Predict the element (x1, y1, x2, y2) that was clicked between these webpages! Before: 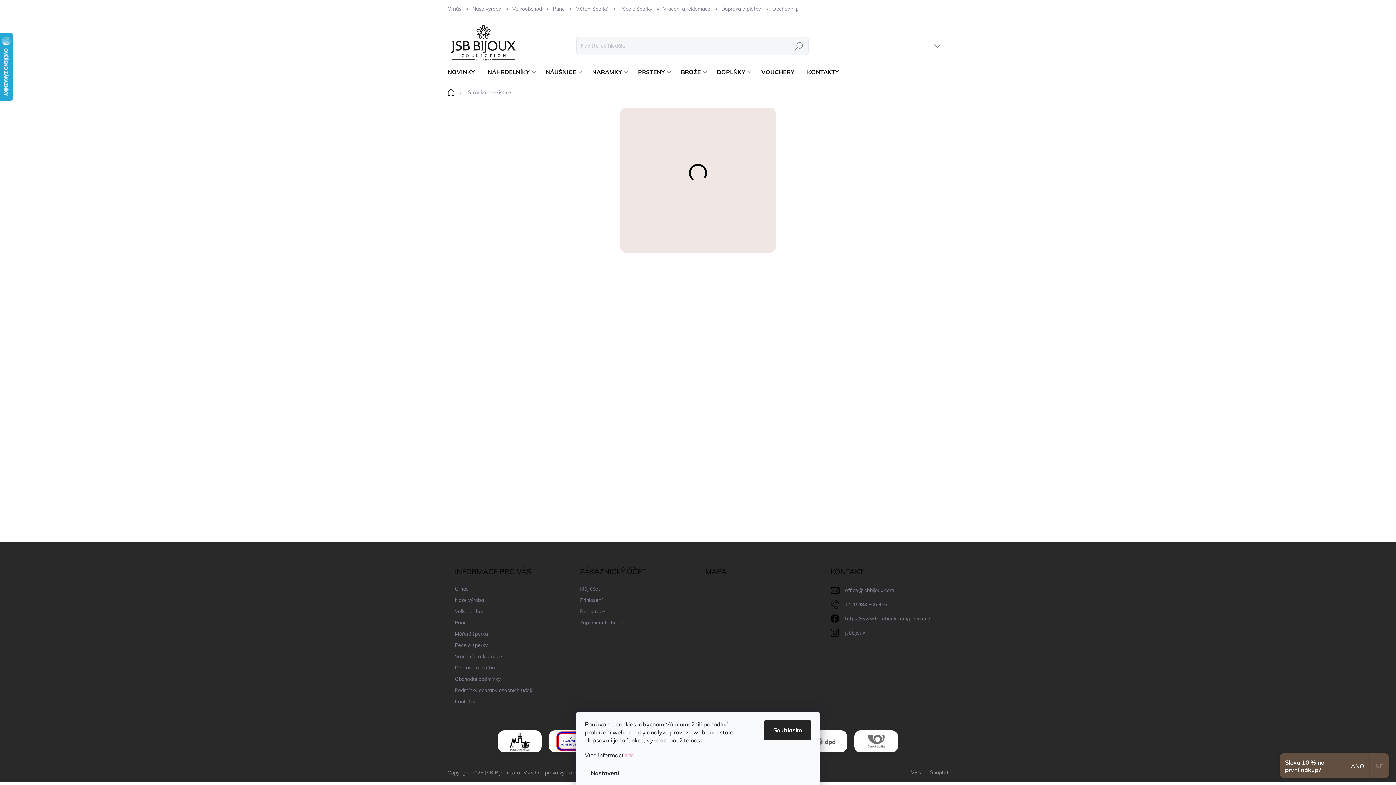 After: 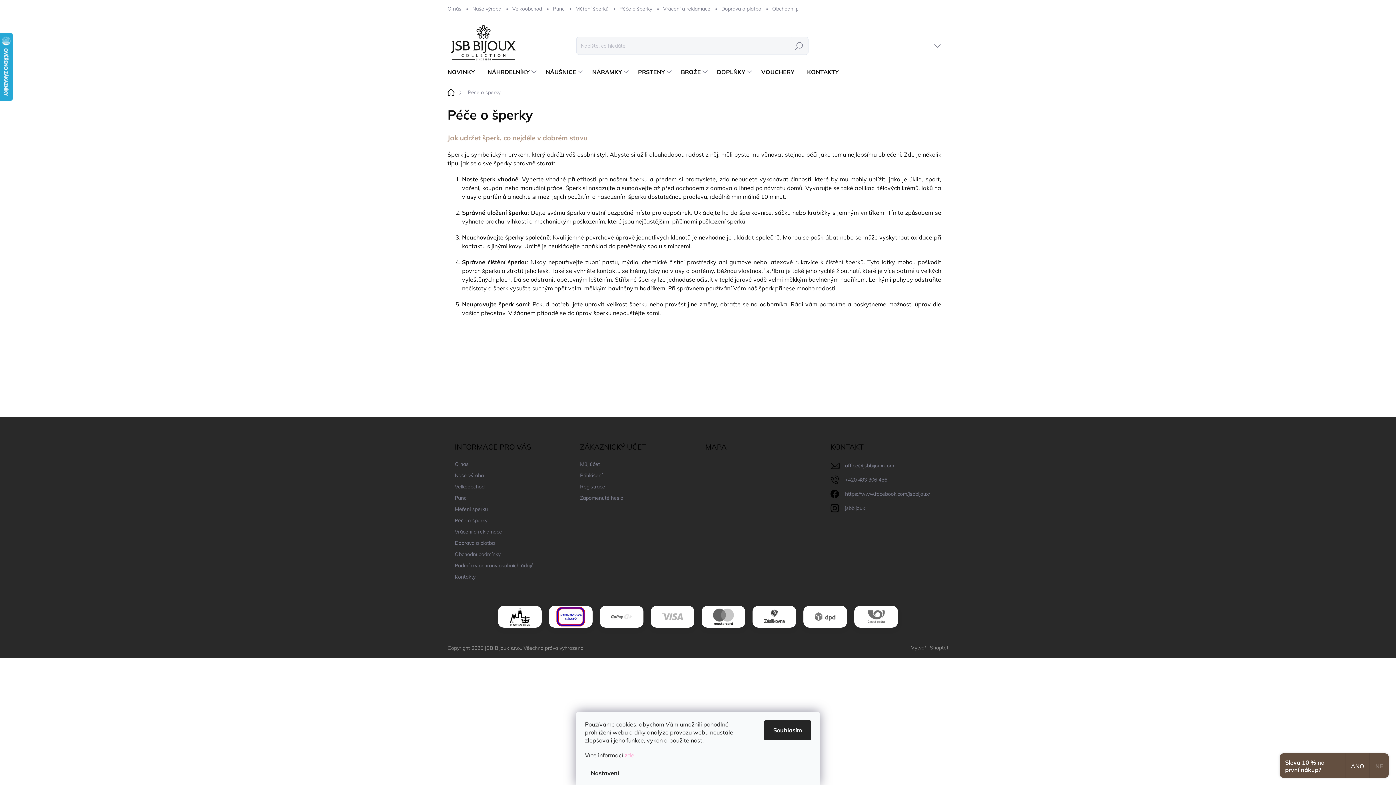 Action: bbox: (454, 640, 487, 650) label: Péče o šperky